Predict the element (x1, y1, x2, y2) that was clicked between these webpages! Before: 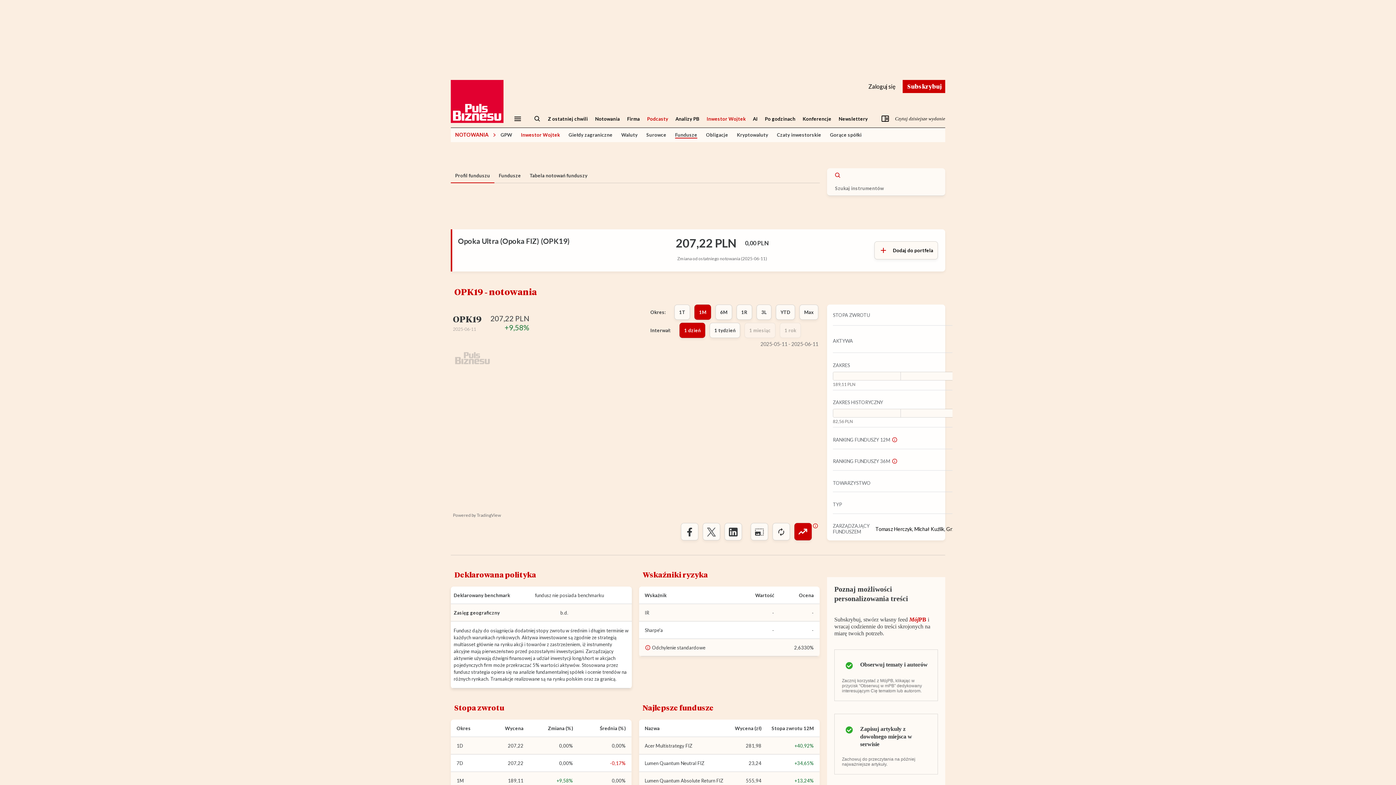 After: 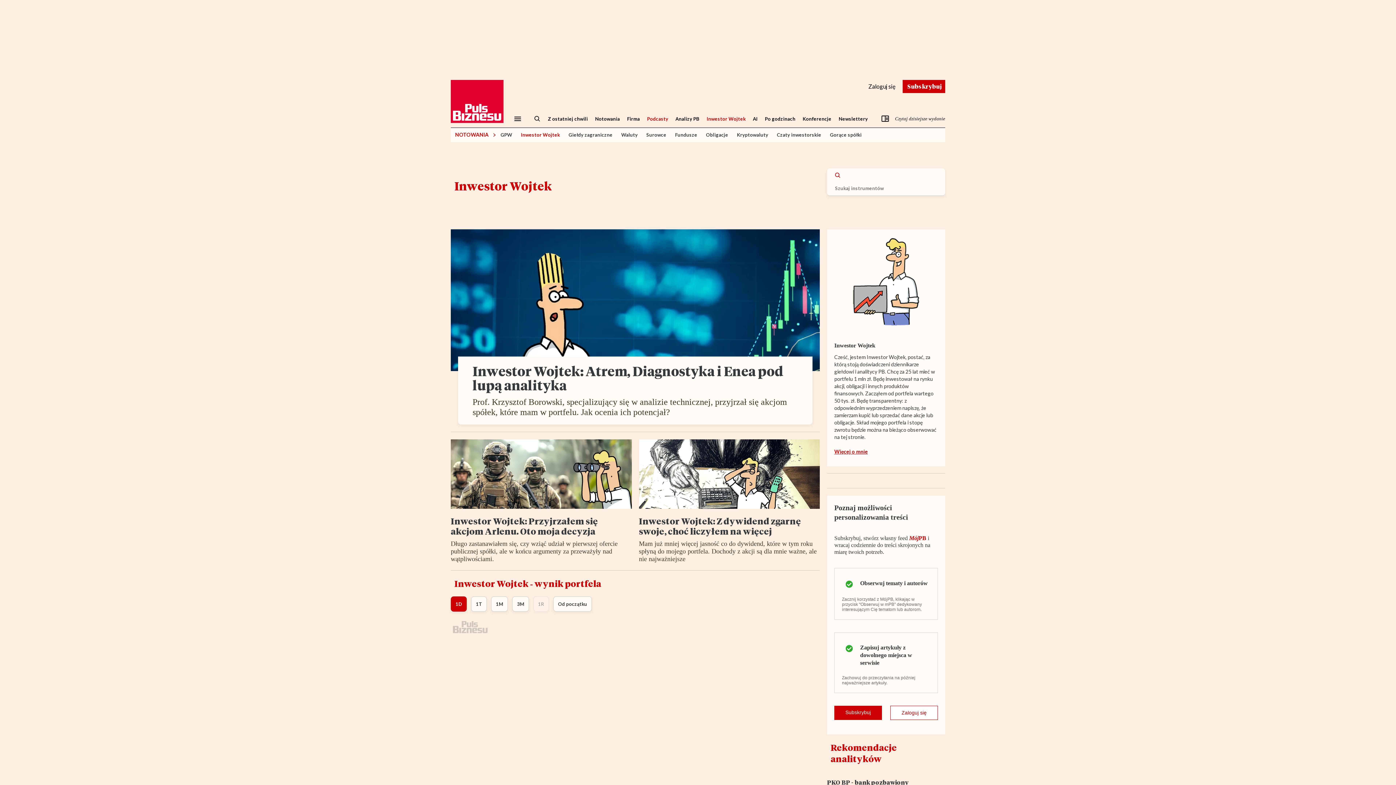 Action: bbox: (703, 114, 749, 123) label: Inwestor Wojtek